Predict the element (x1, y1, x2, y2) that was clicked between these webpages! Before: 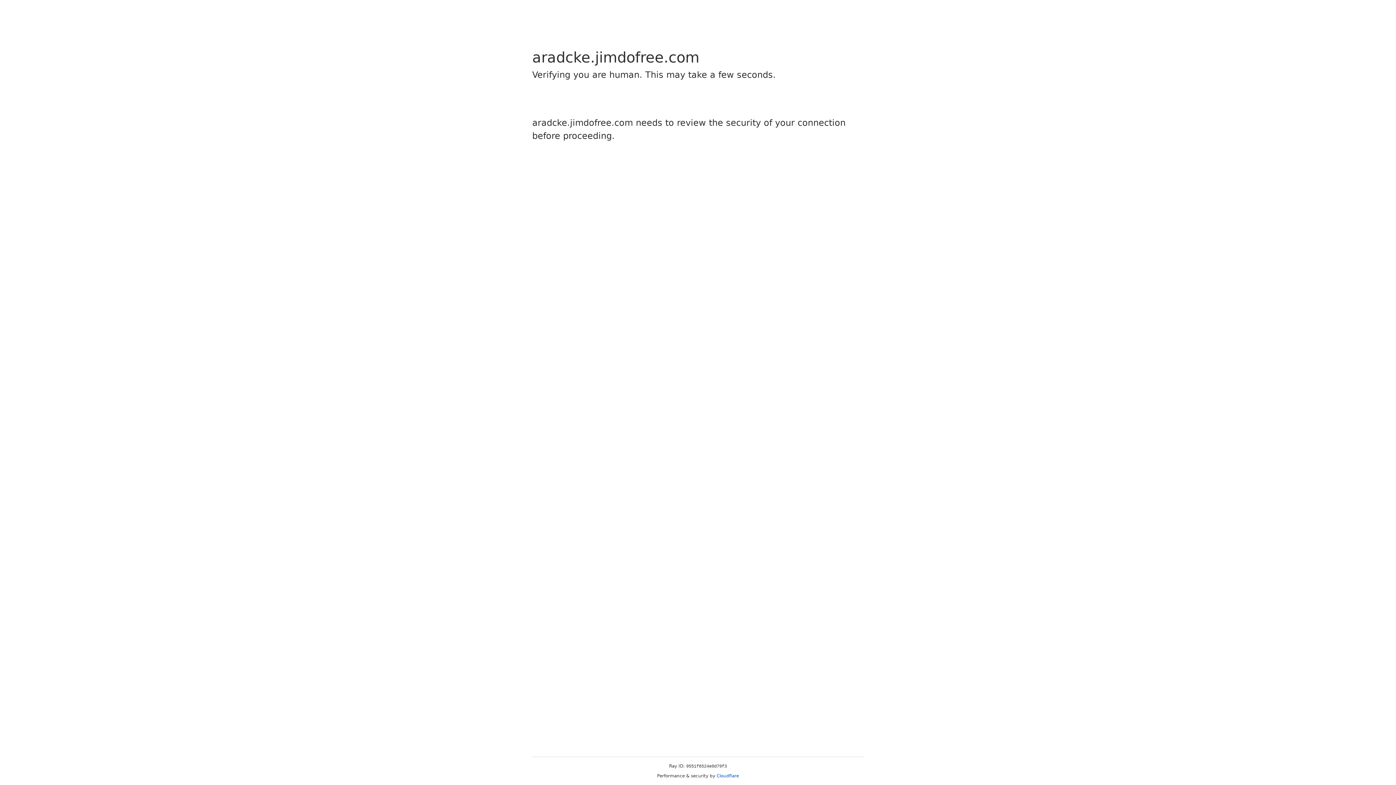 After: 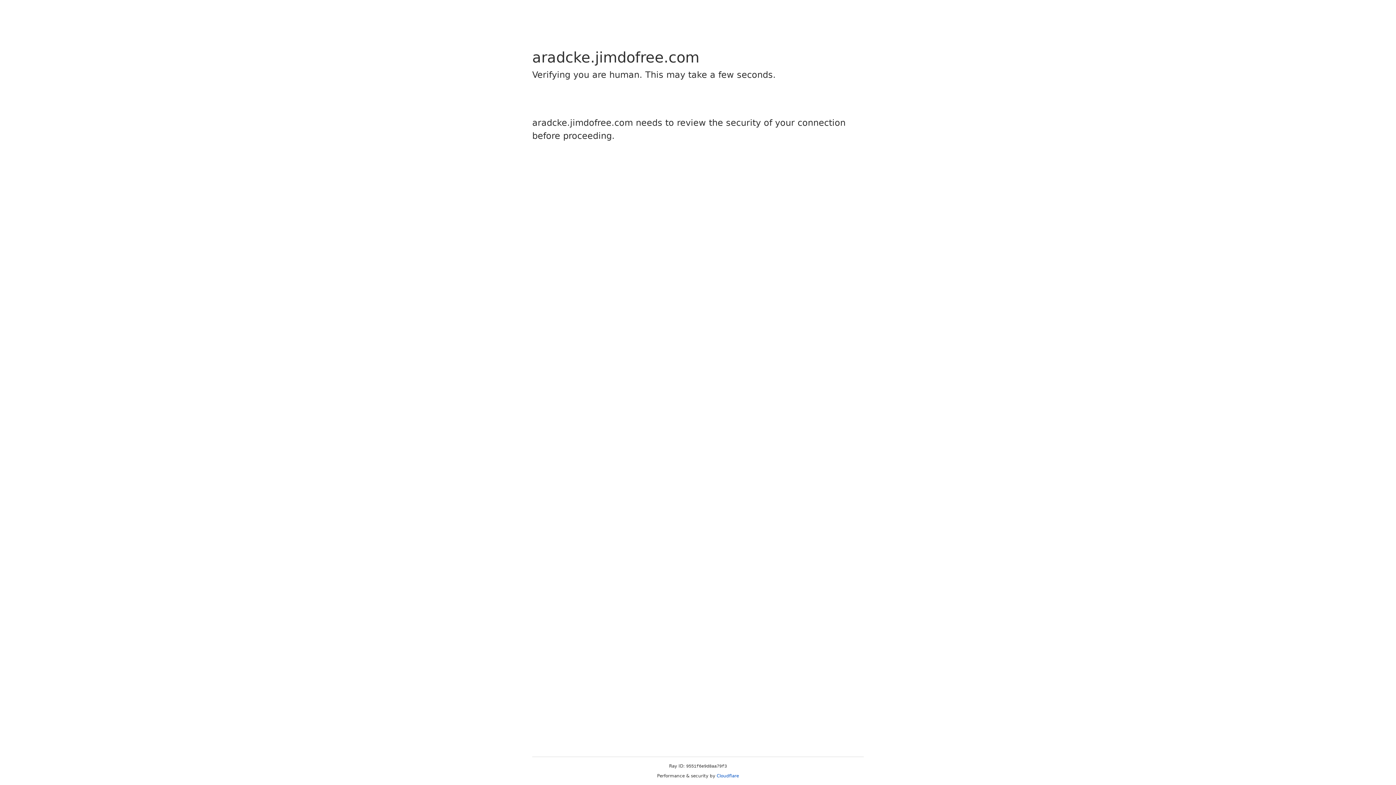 Action: bbox: (716, 773, 739, 778) label: Cloudflare